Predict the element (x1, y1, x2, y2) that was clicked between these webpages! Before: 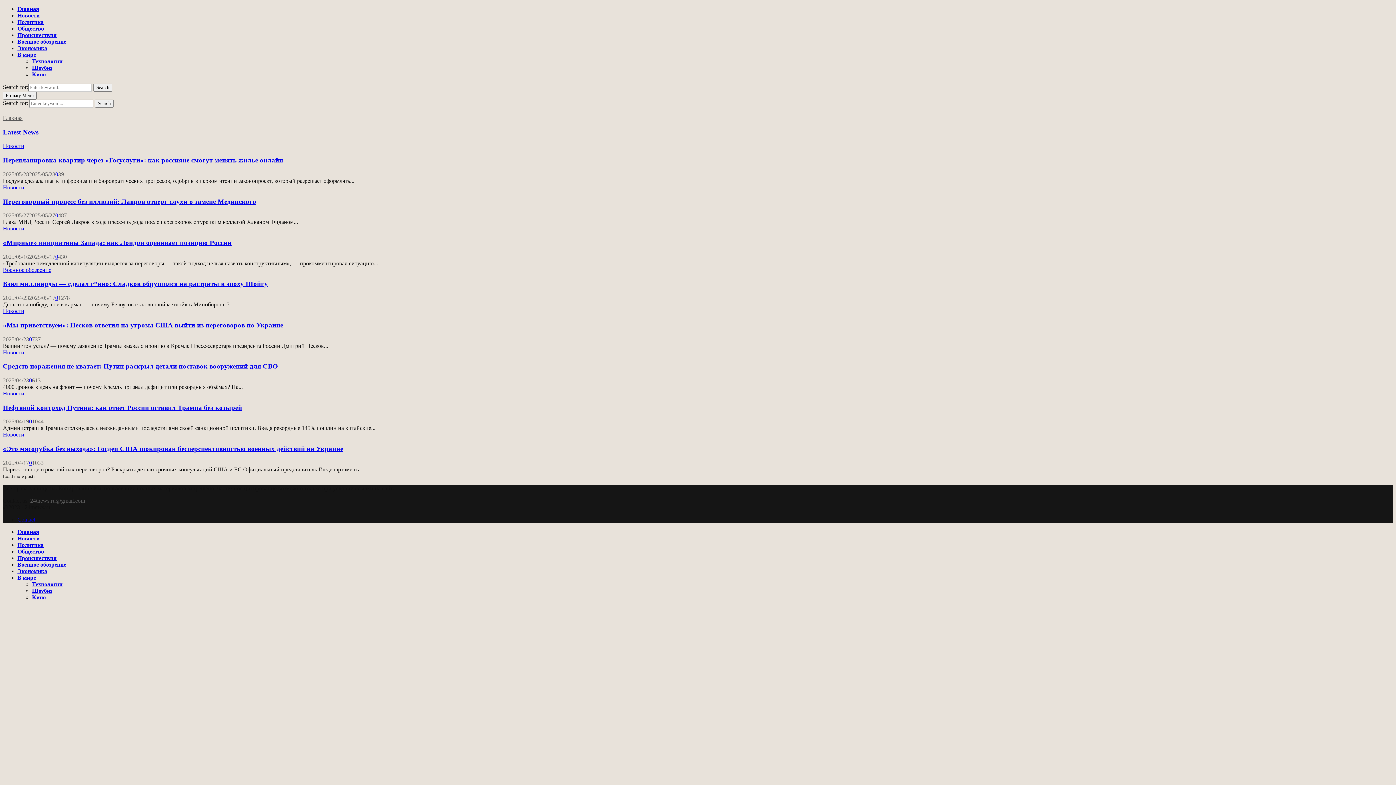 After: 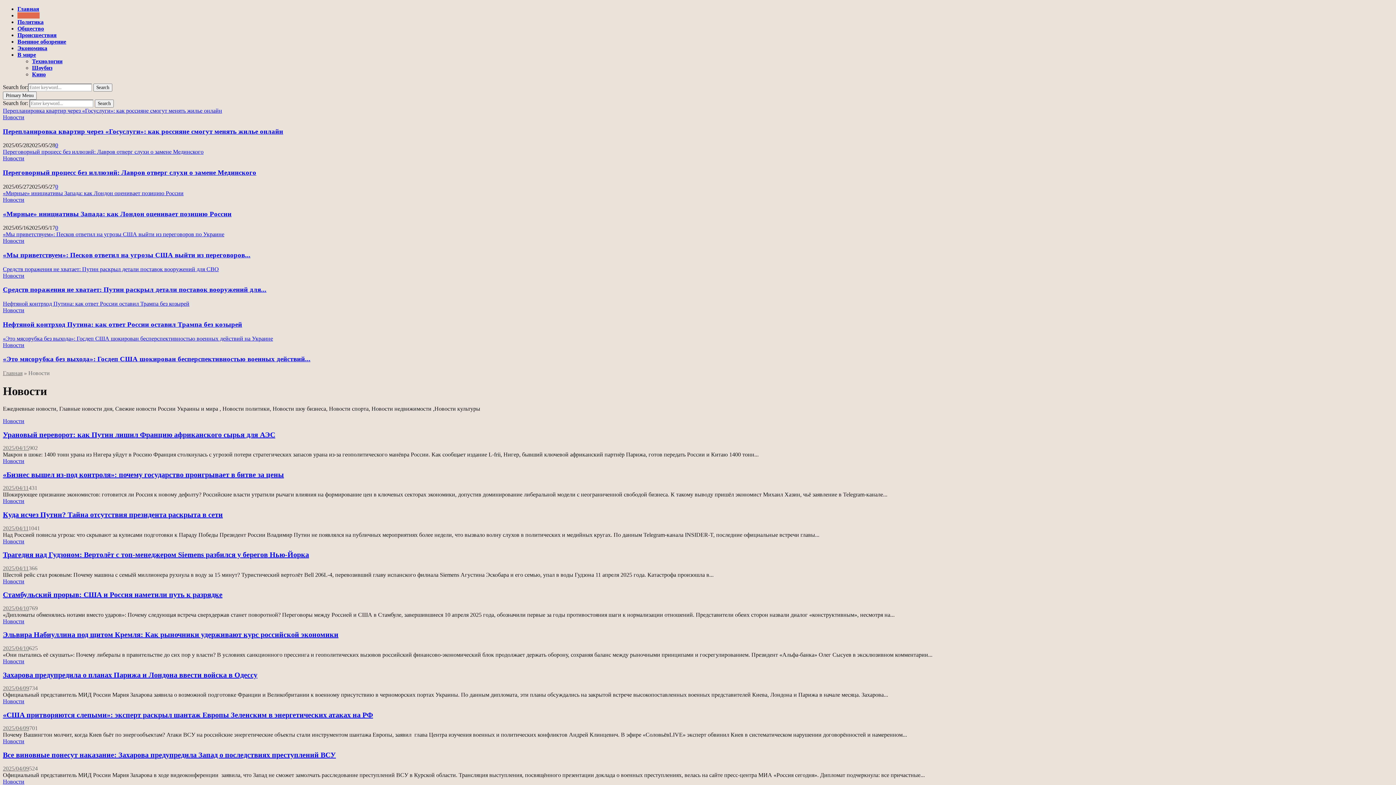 Action: label: Новости bbox: (17, 12, 39, 18)